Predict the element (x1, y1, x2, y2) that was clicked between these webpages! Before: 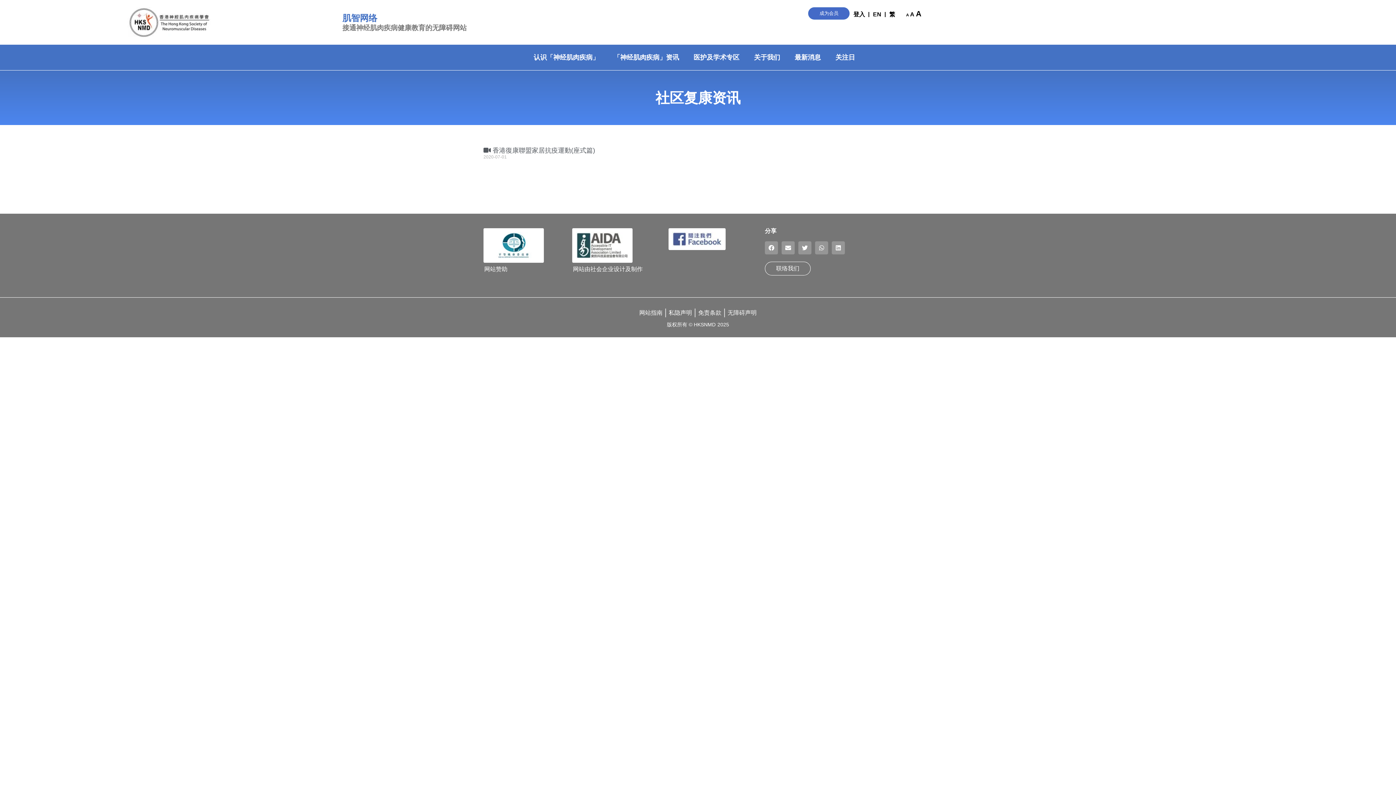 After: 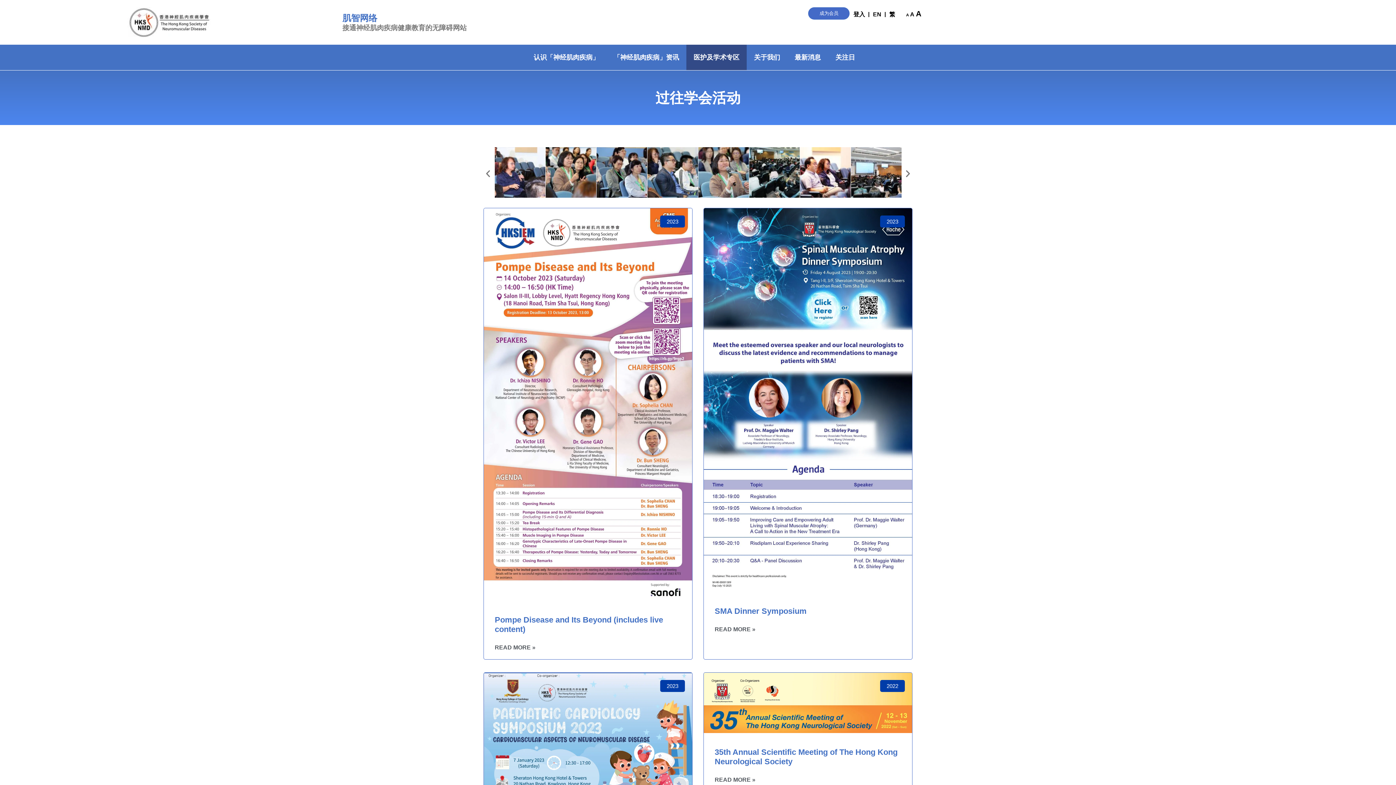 Action: label: 医护及学术专区 bbox: (686, 44, 746, 70)